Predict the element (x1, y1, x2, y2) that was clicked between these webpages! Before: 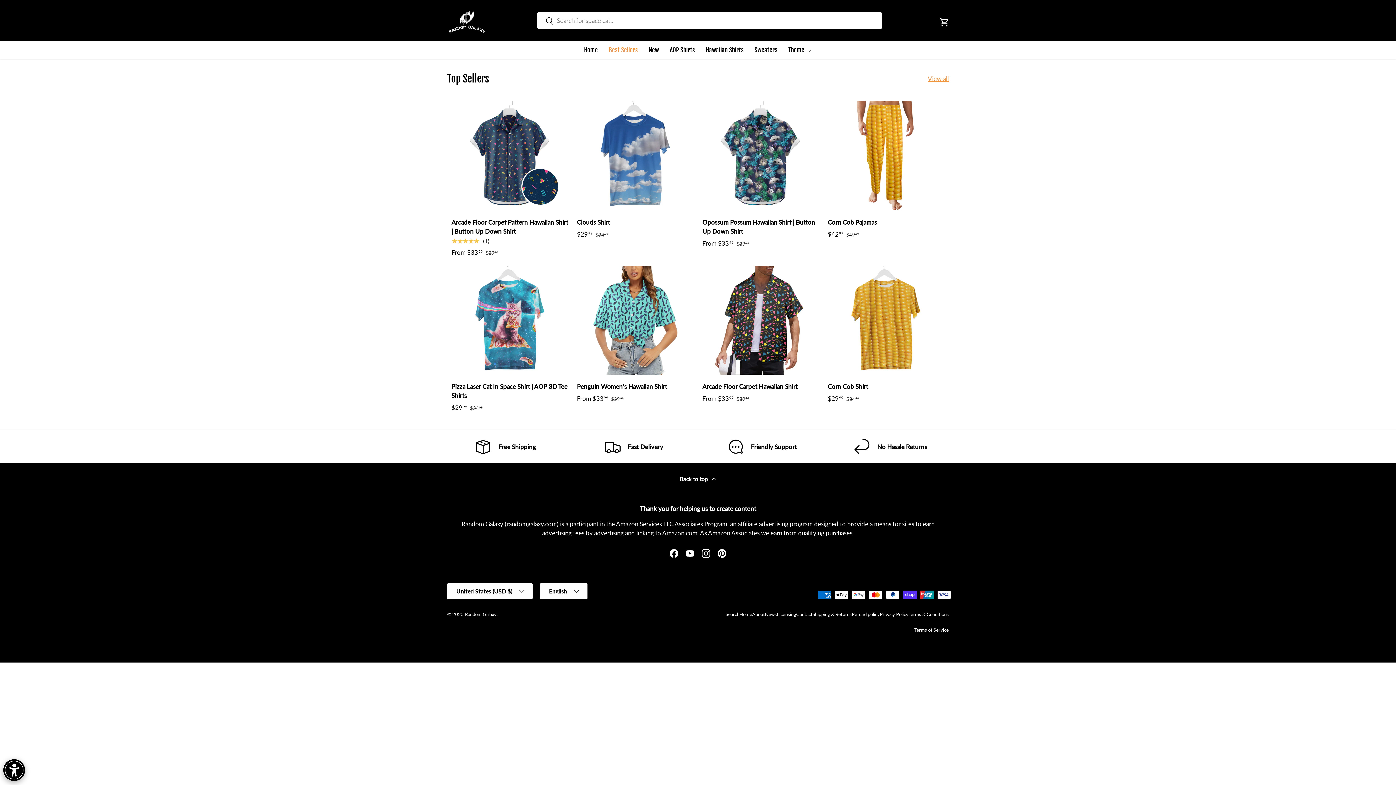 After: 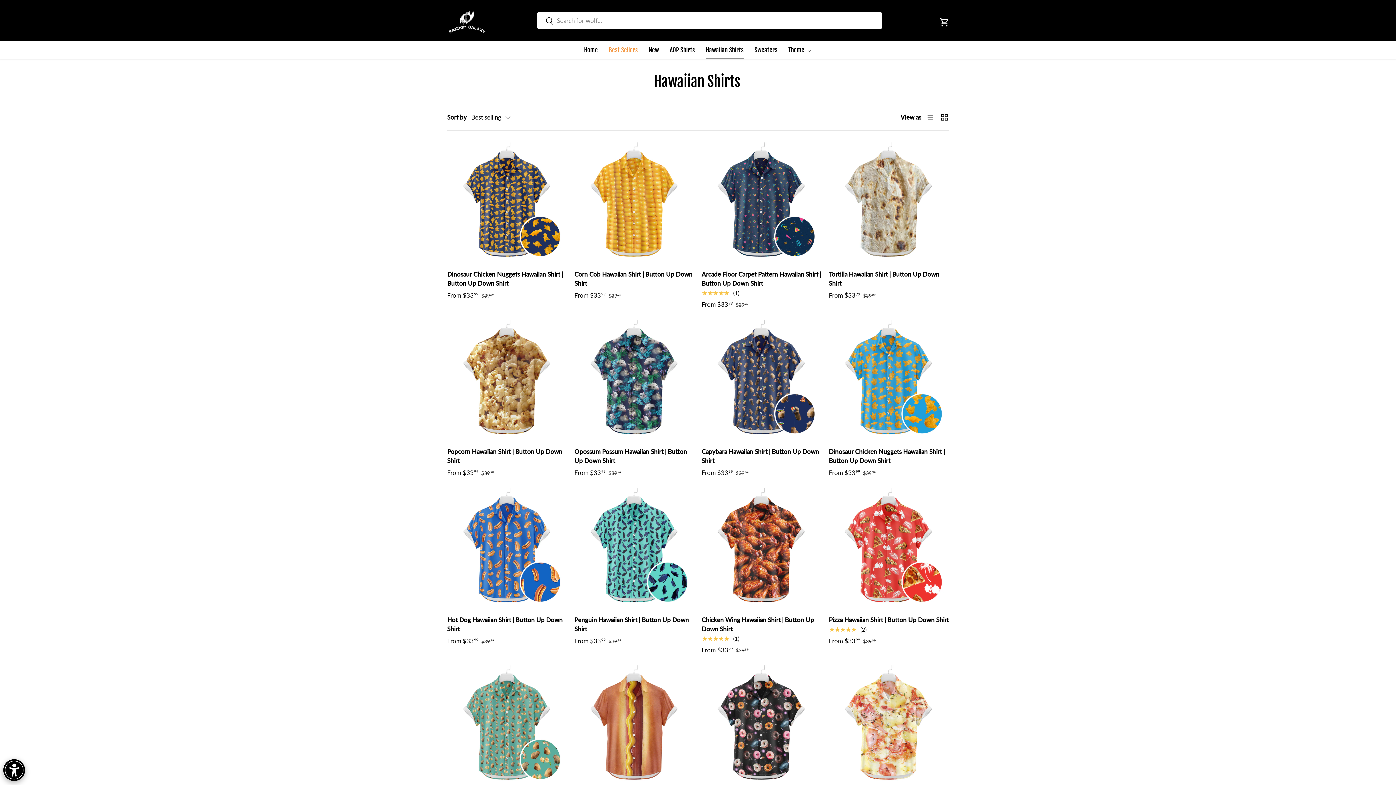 Action: bbox: (706, 41, 743, 59) label: Hawaiian Shirts